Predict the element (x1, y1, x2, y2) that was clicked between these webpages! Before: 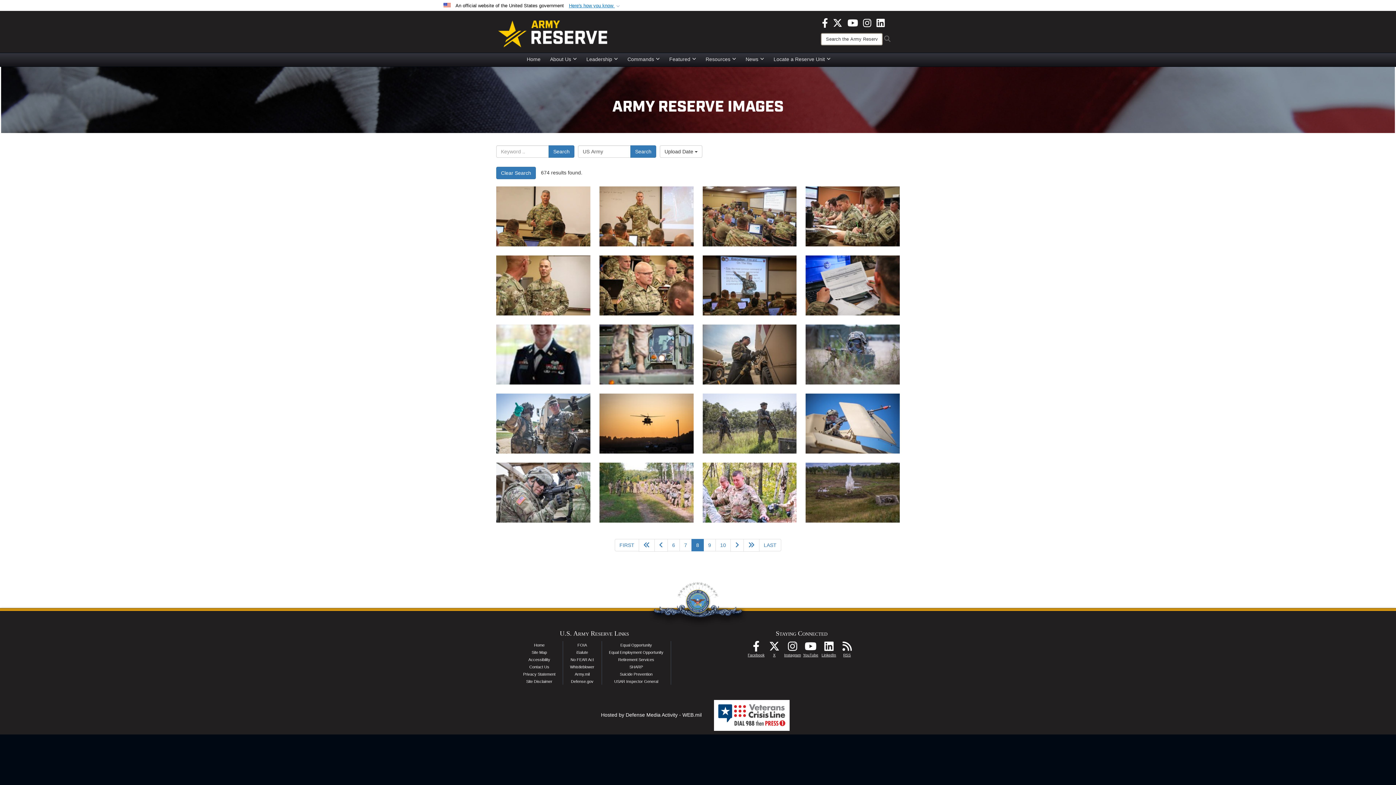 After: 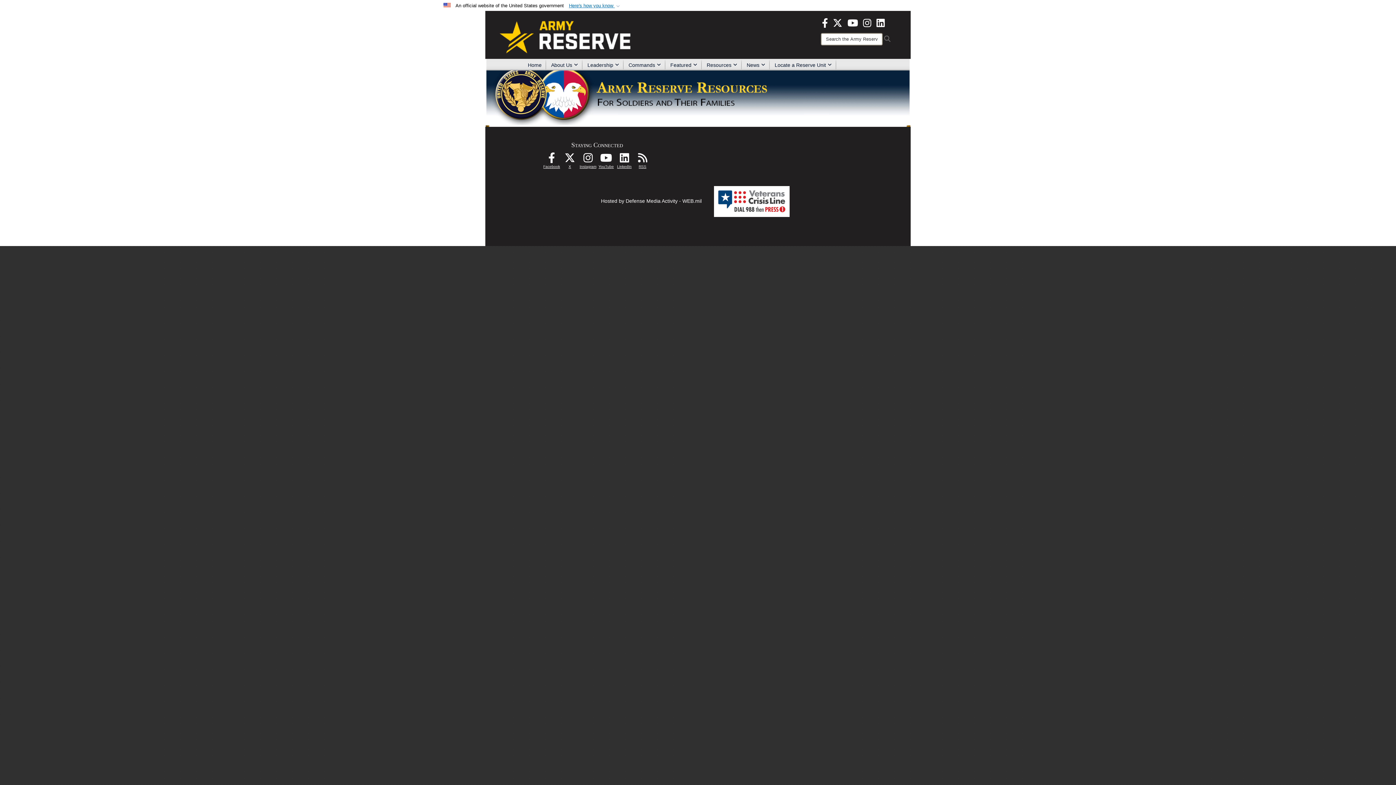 Action: bbox: (700, 53, 740, 64) label: Resources